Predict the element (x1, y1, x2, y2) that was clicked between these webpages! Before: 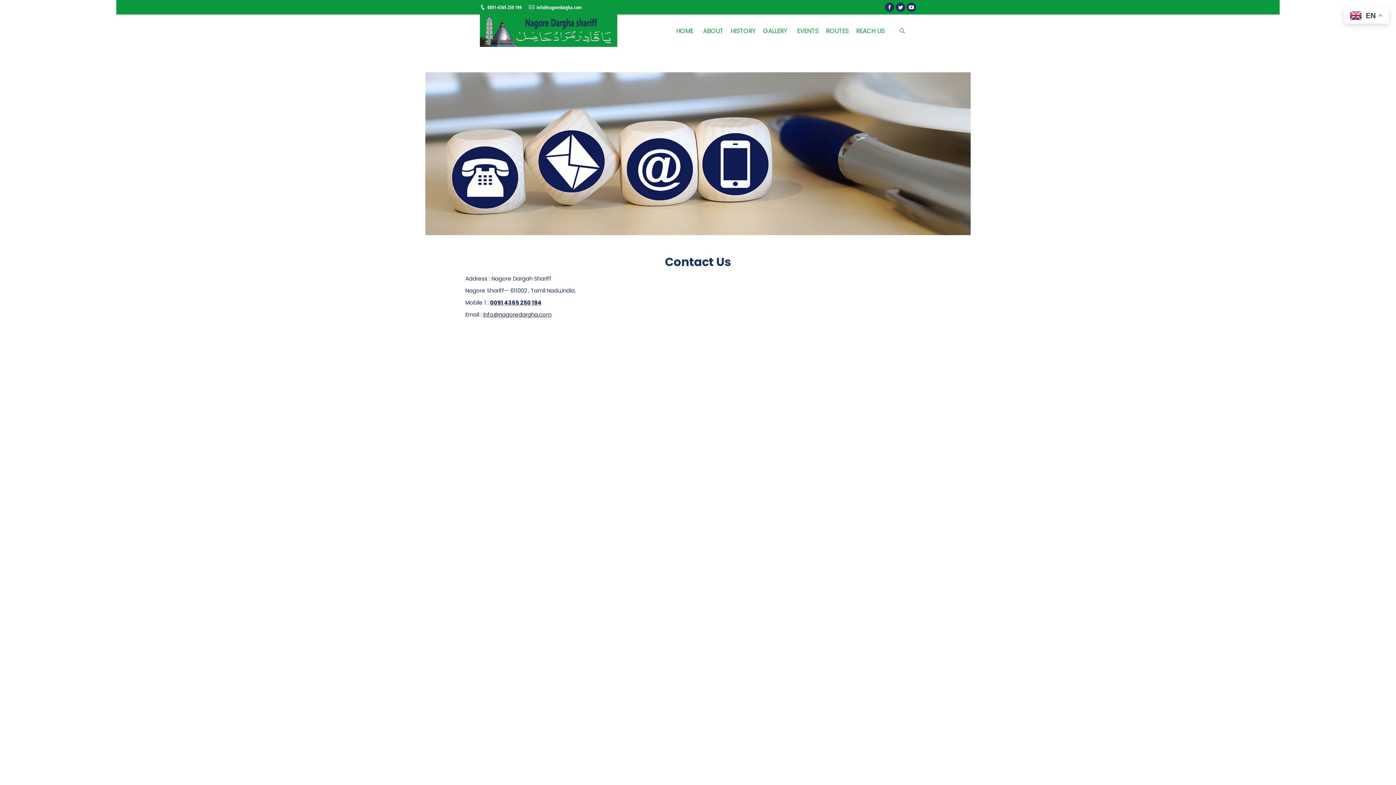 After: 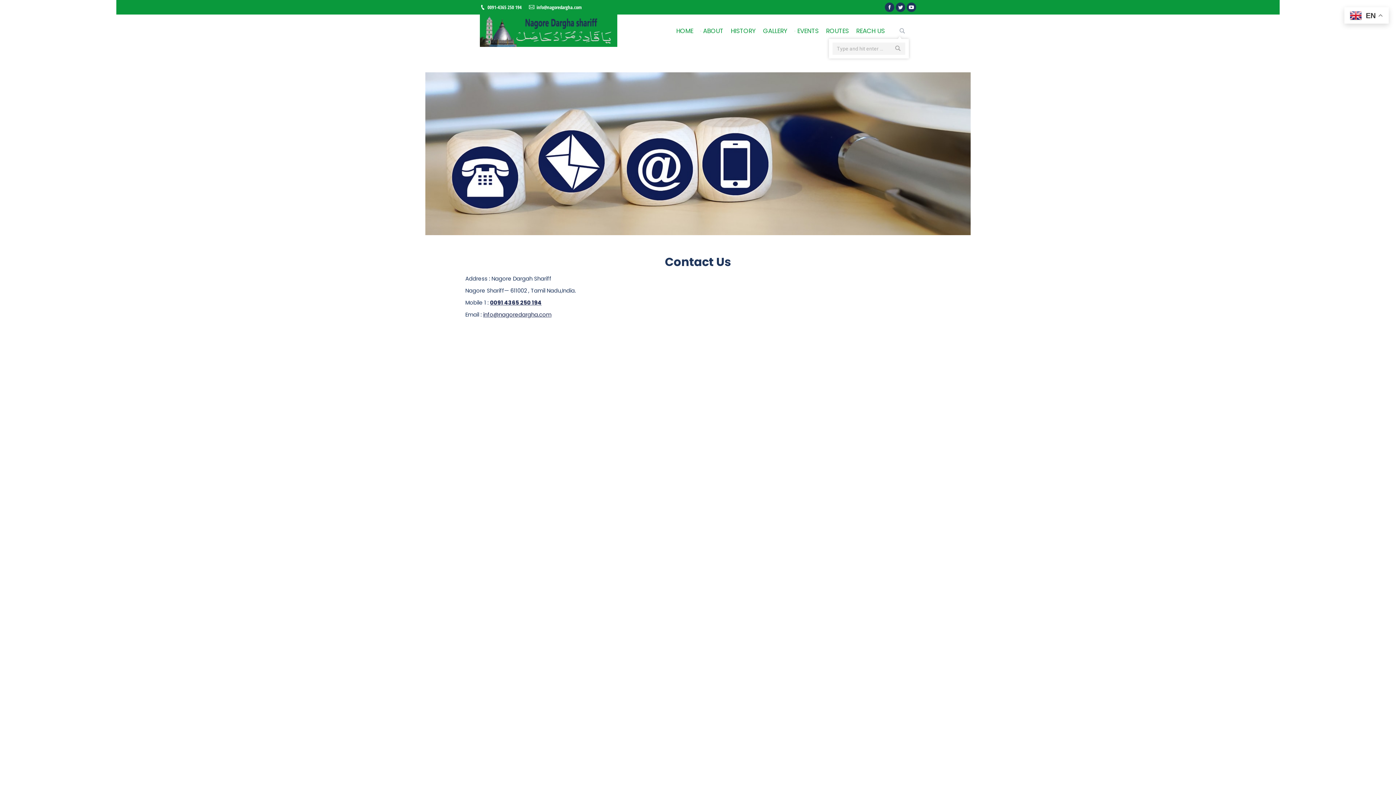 Action: bbox: (899, 26, 905, 35)